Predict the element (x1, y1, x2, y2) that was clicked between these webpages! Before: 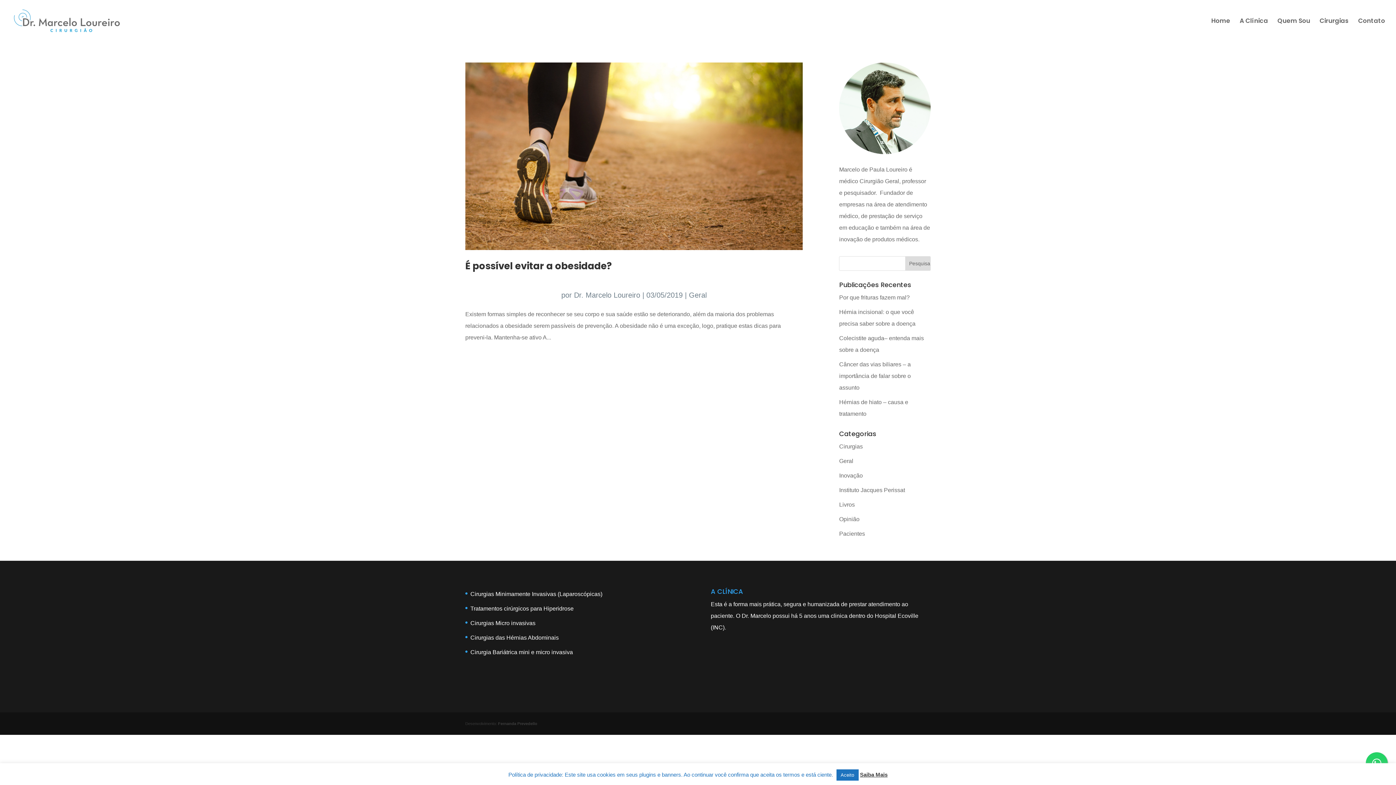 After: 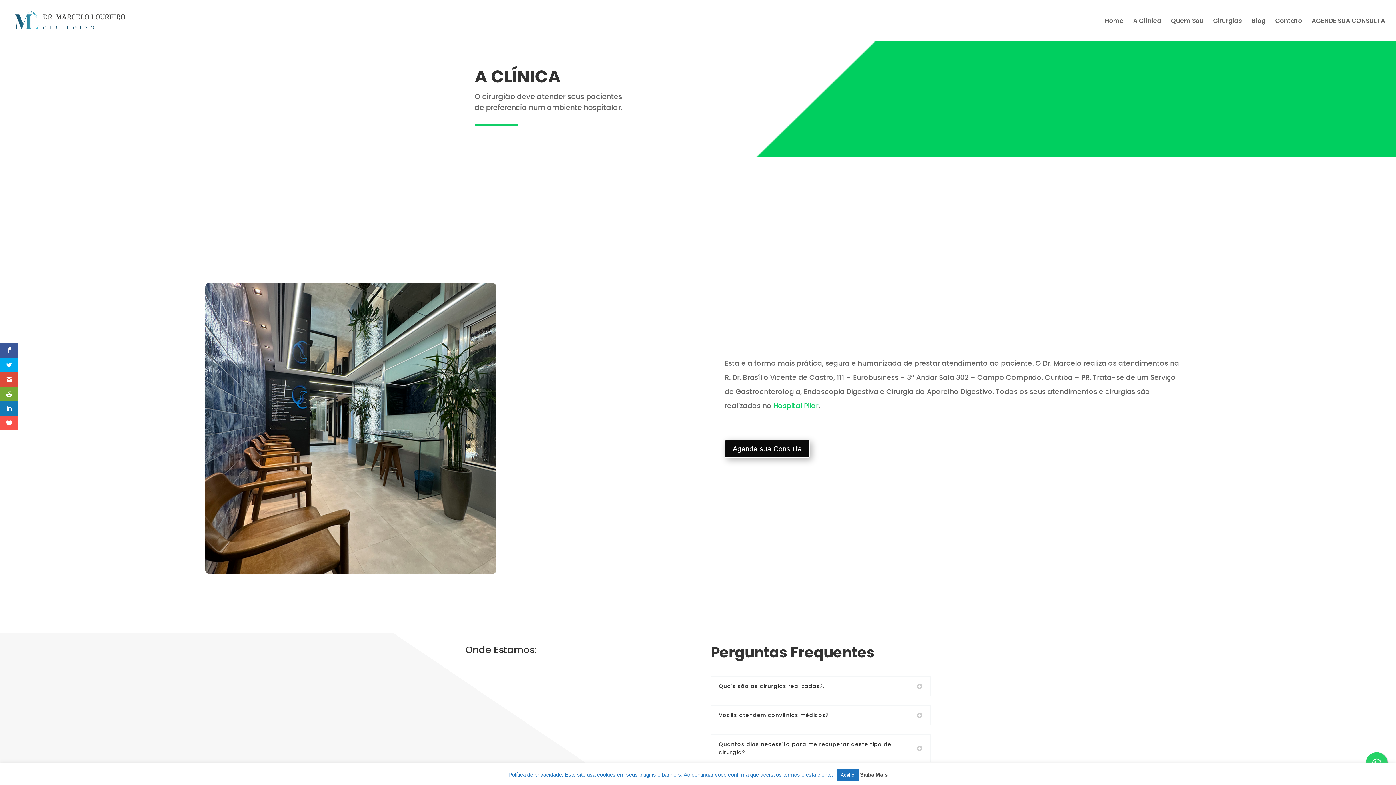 Action: bbox: (1240, 18, 1268, 41) label: A Clínica